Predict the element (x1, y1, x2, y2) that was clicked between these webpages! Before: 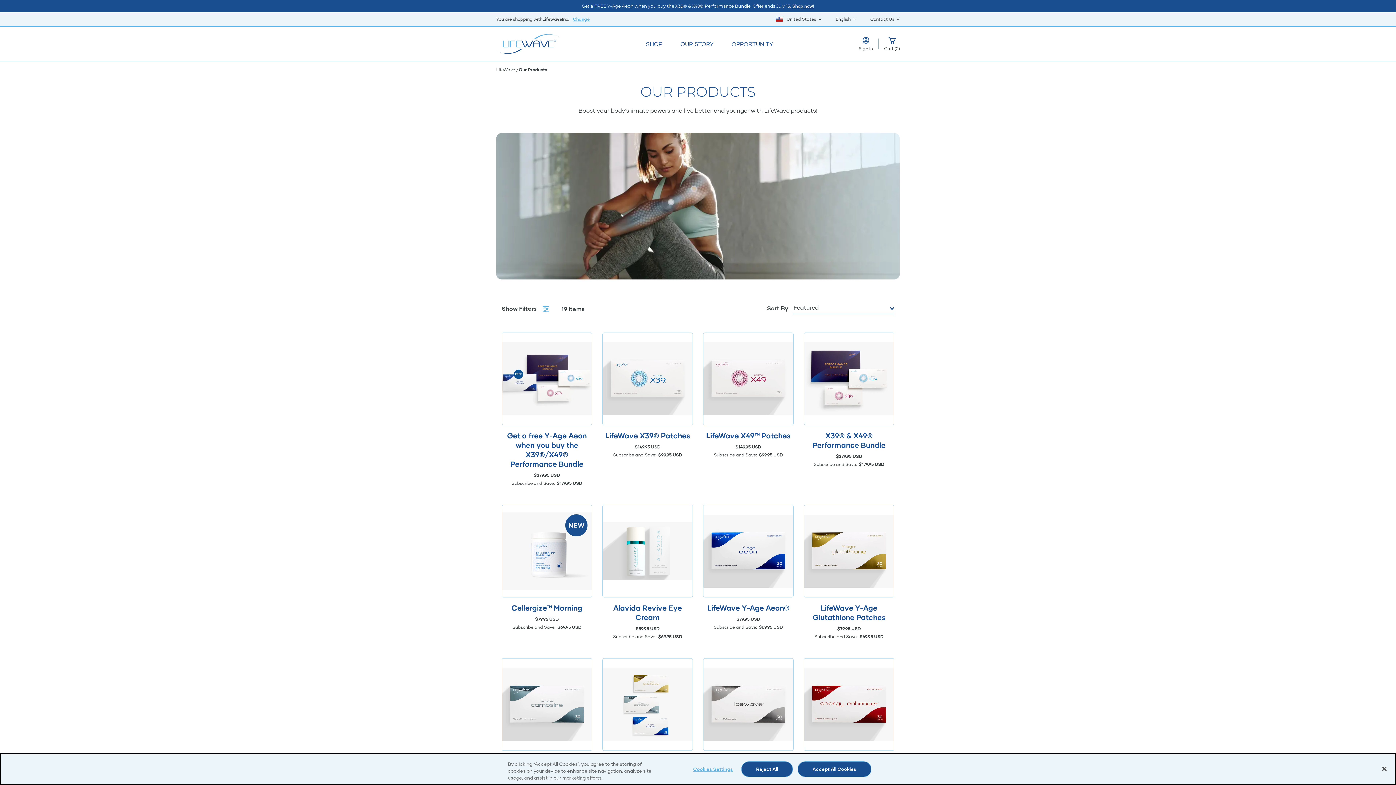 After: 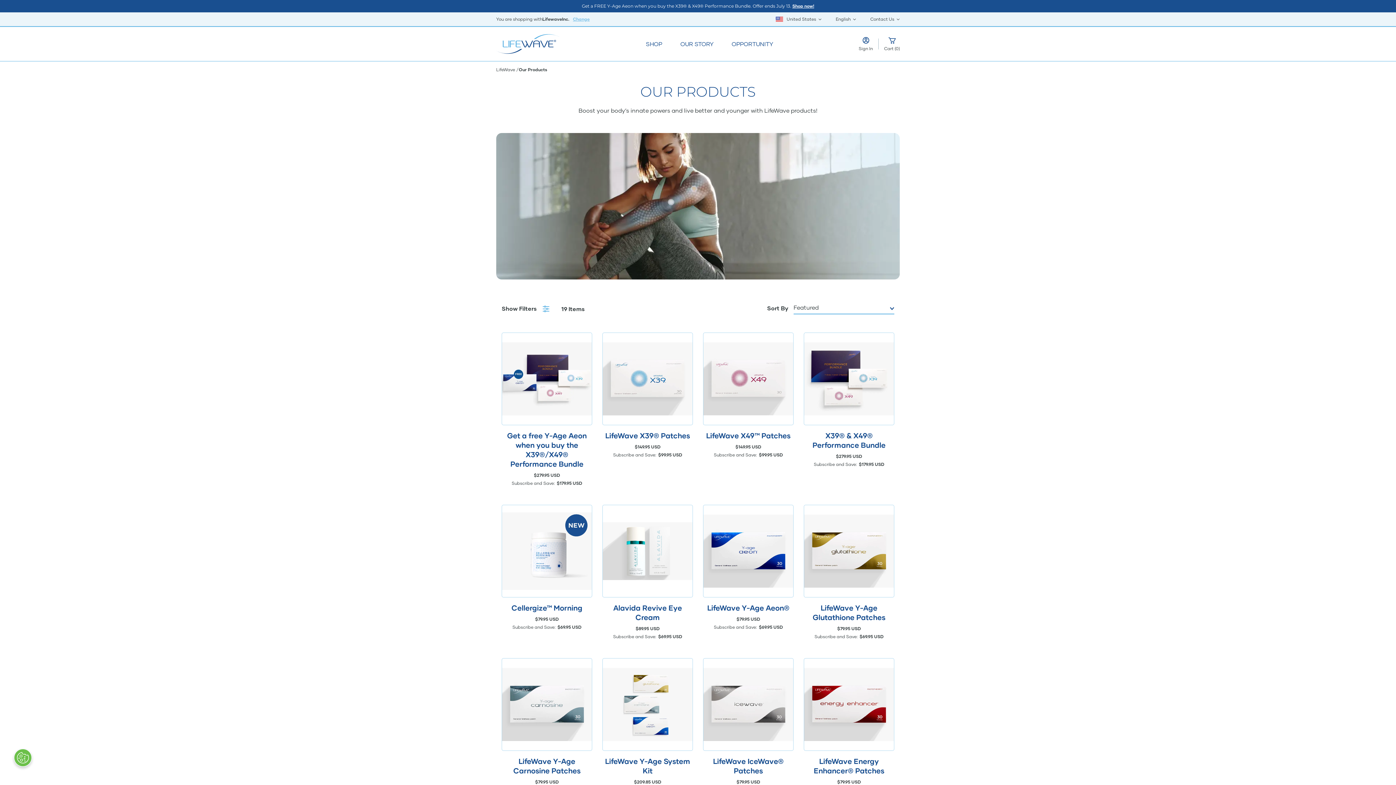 Action: bbox: (573, 16, 589, 22) label: Change